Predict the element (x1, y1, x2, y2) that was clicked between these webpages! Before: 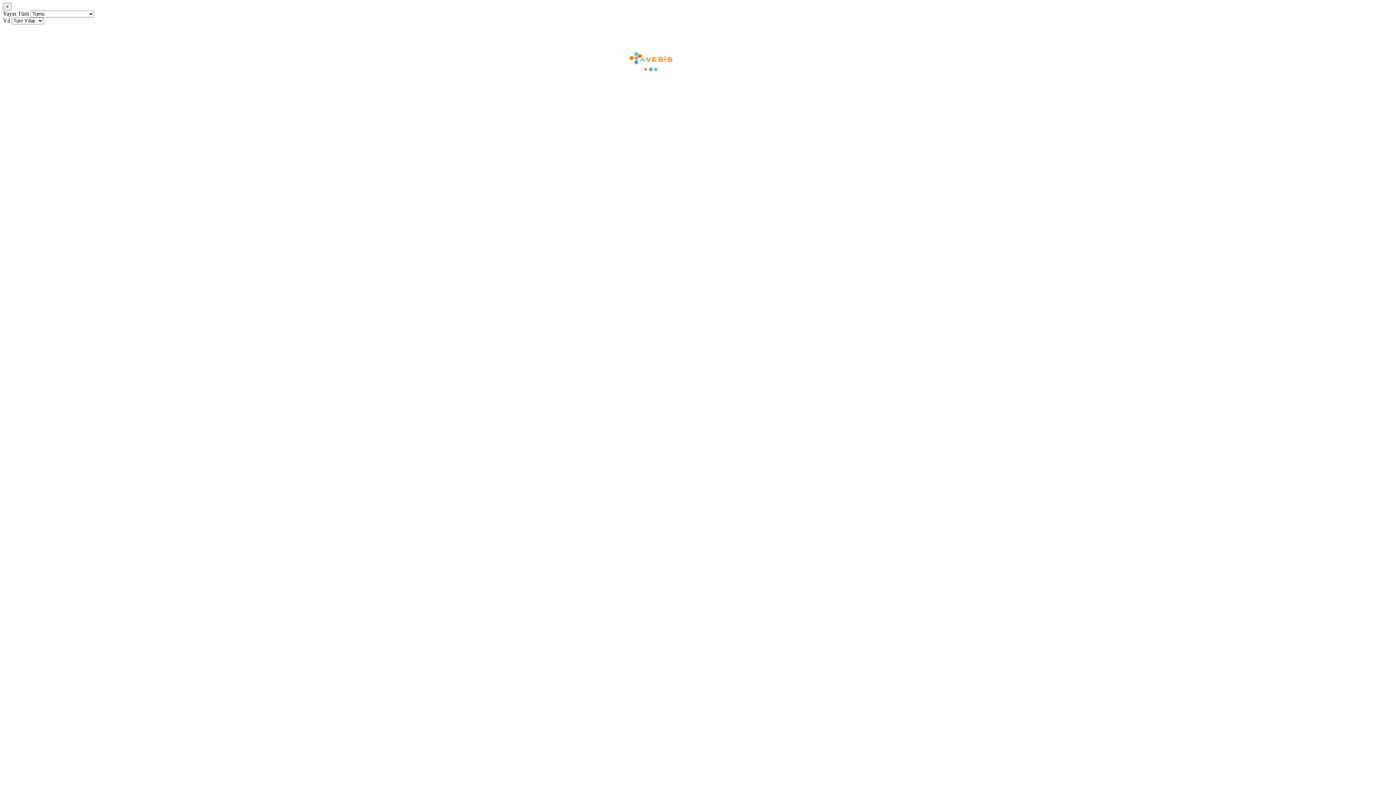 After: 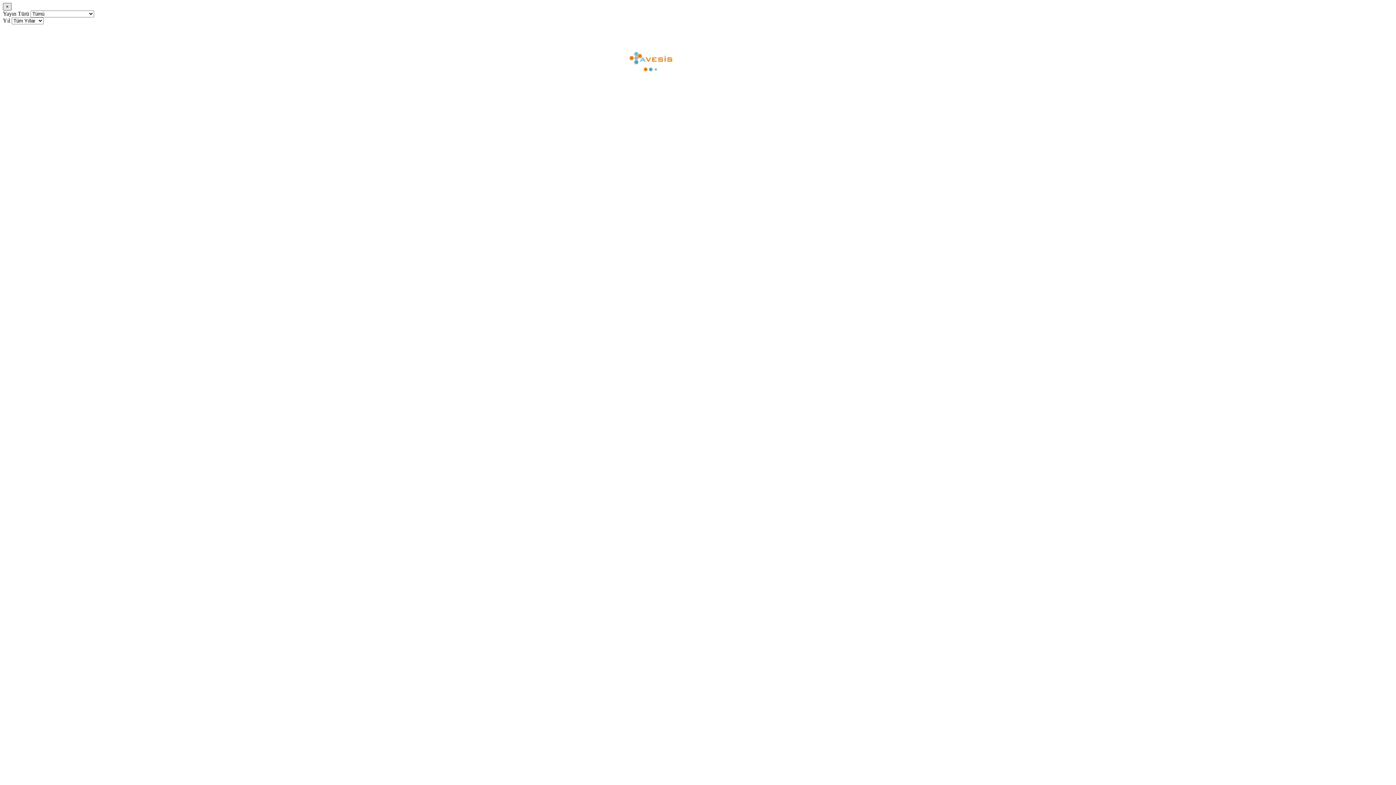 Action: bbox: (2, 2, 11, 10) label: ×